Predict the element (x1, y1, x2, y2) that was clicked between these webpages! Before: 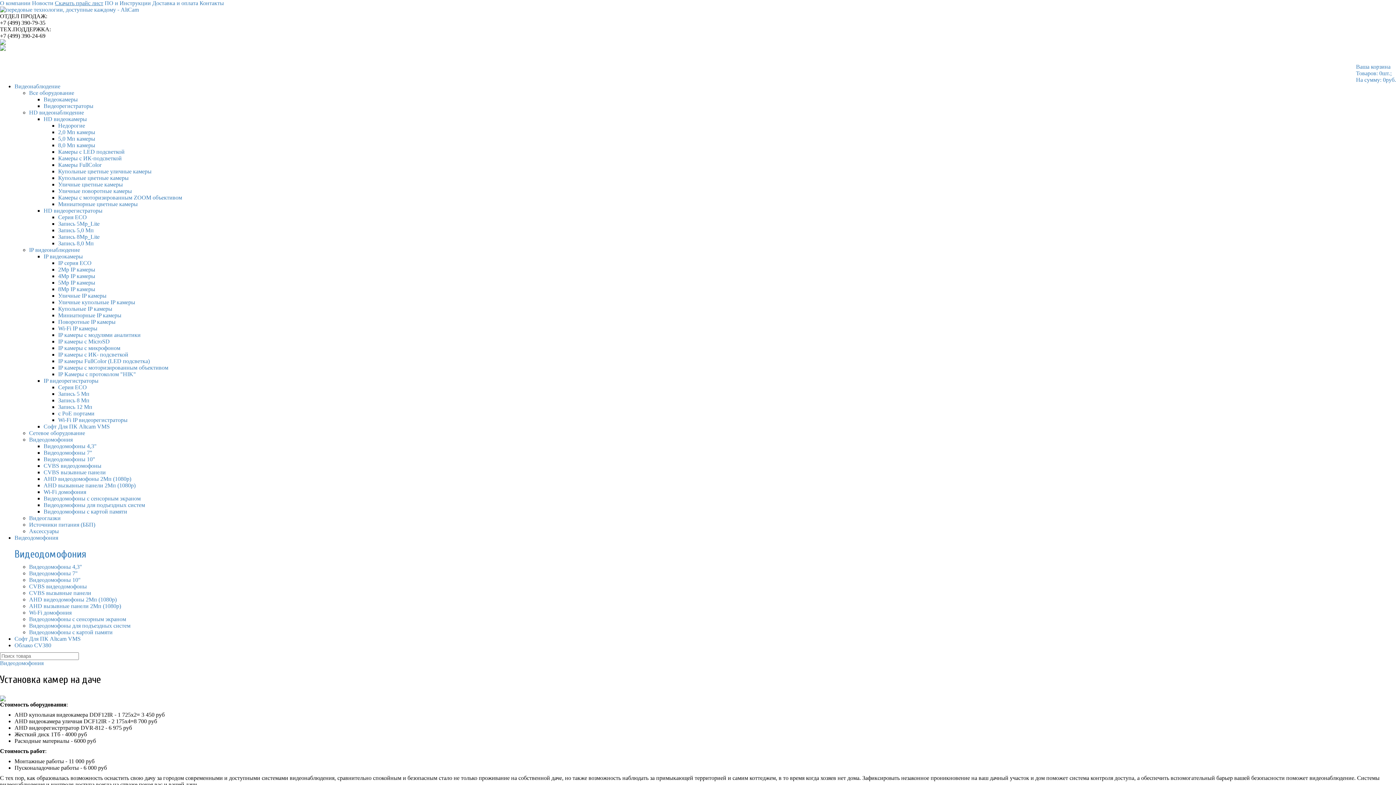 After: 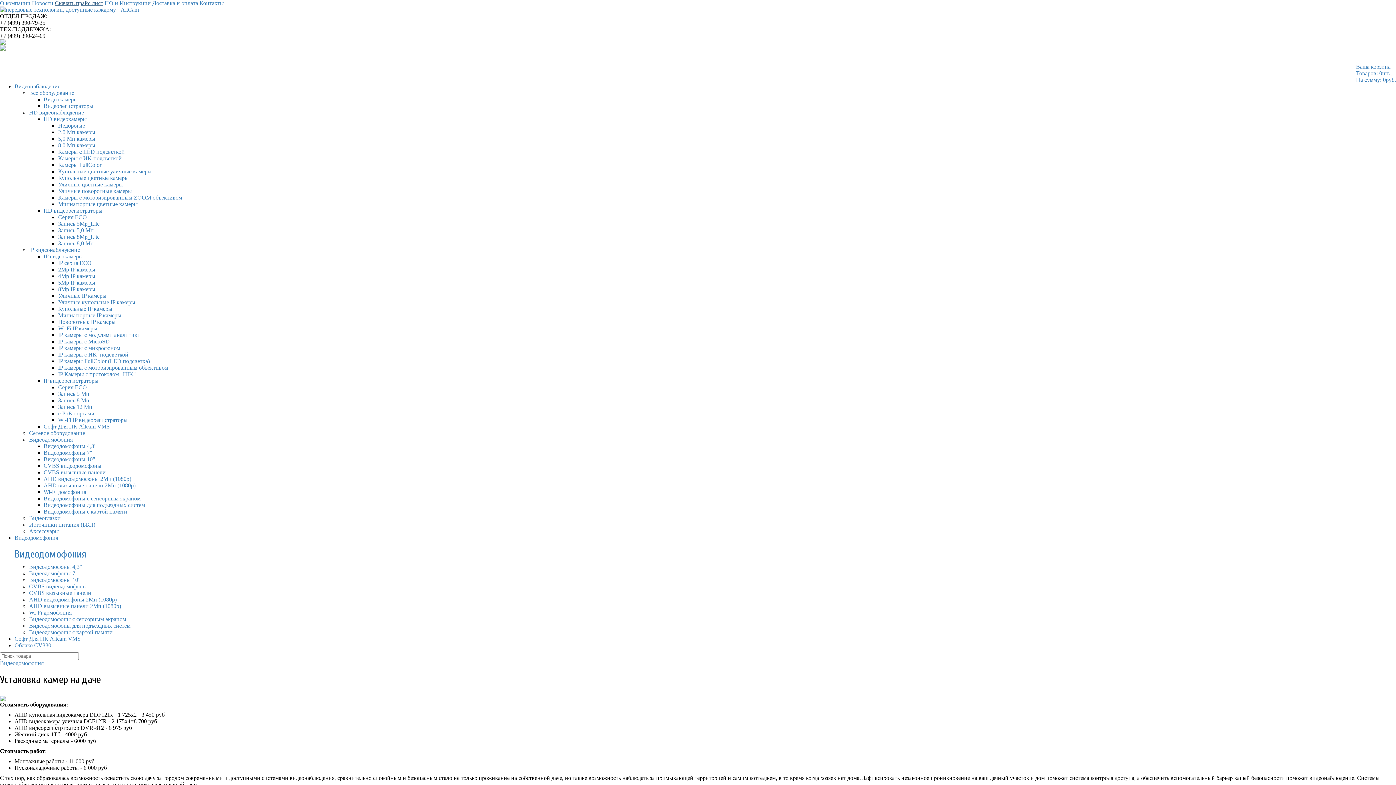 Action: bbox: (54, 0, 103, 6) label: Скачать прайс лист